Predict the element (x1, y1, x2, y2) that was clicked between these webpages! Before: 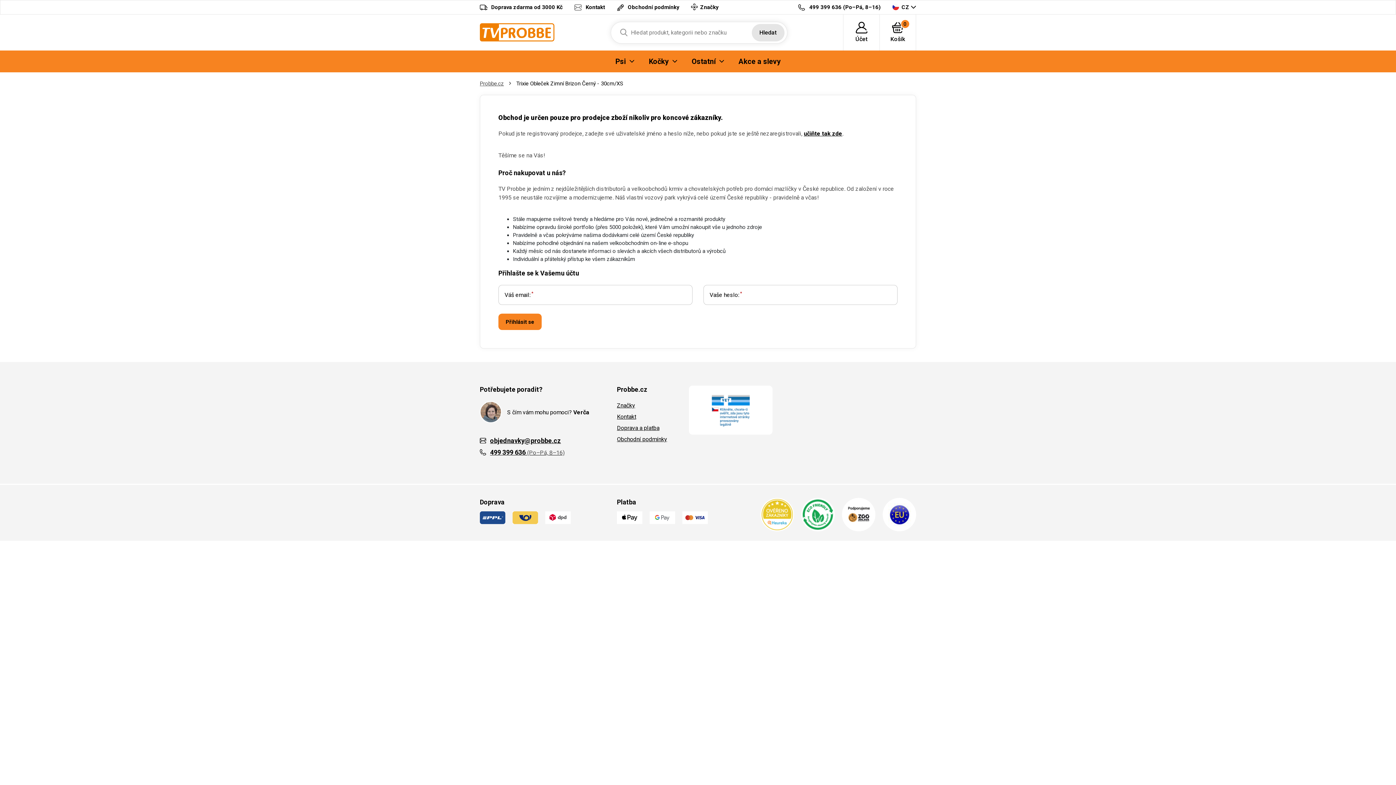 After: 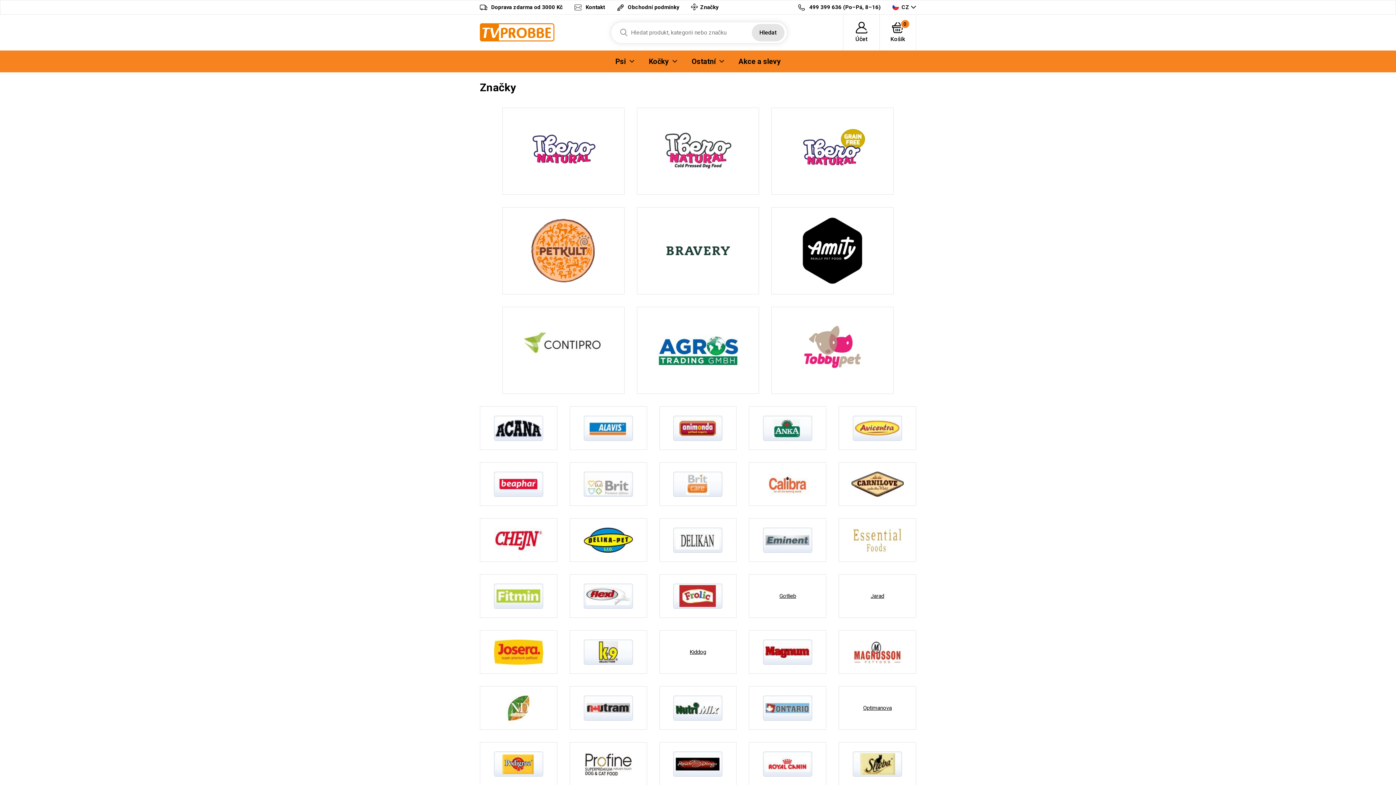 Action: bbox: (691, 3, 718, 11) label: Značky